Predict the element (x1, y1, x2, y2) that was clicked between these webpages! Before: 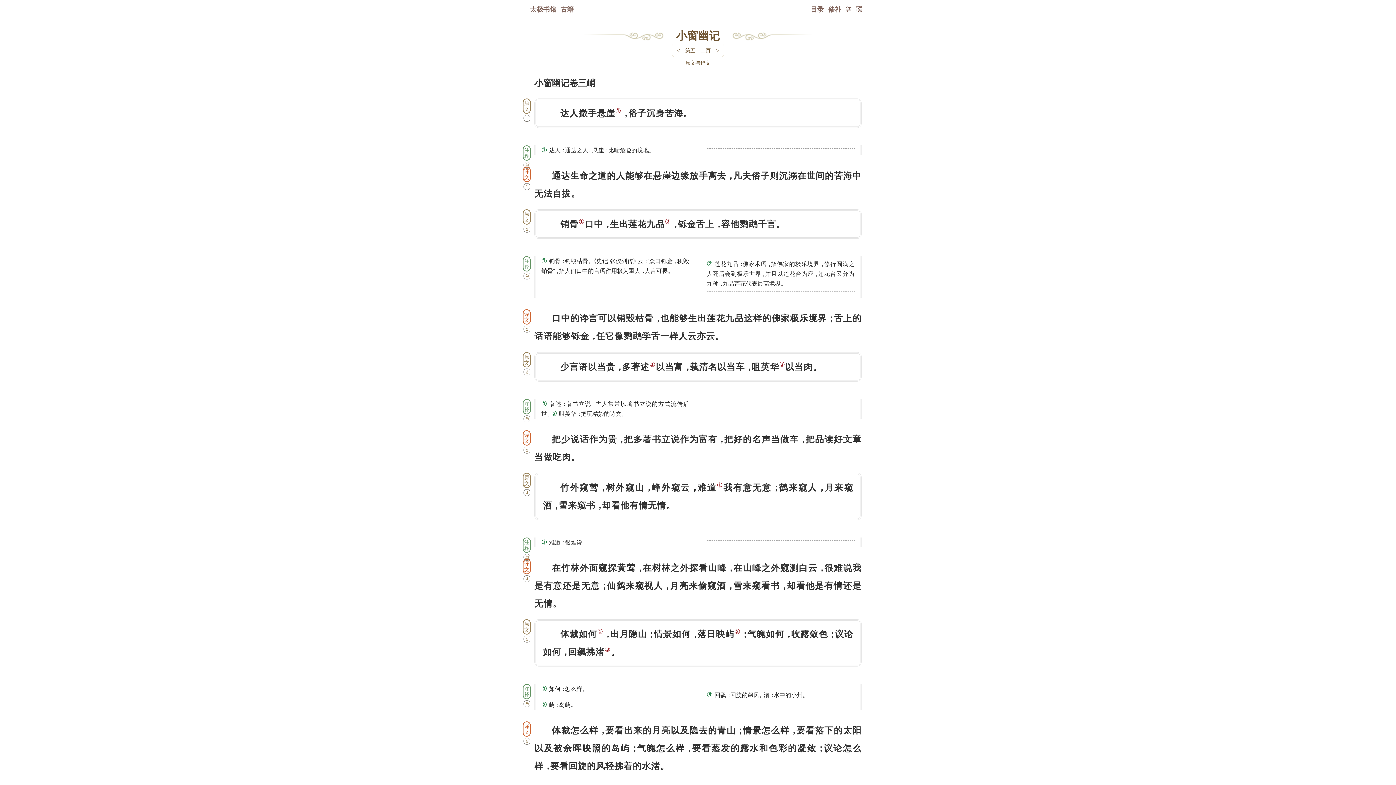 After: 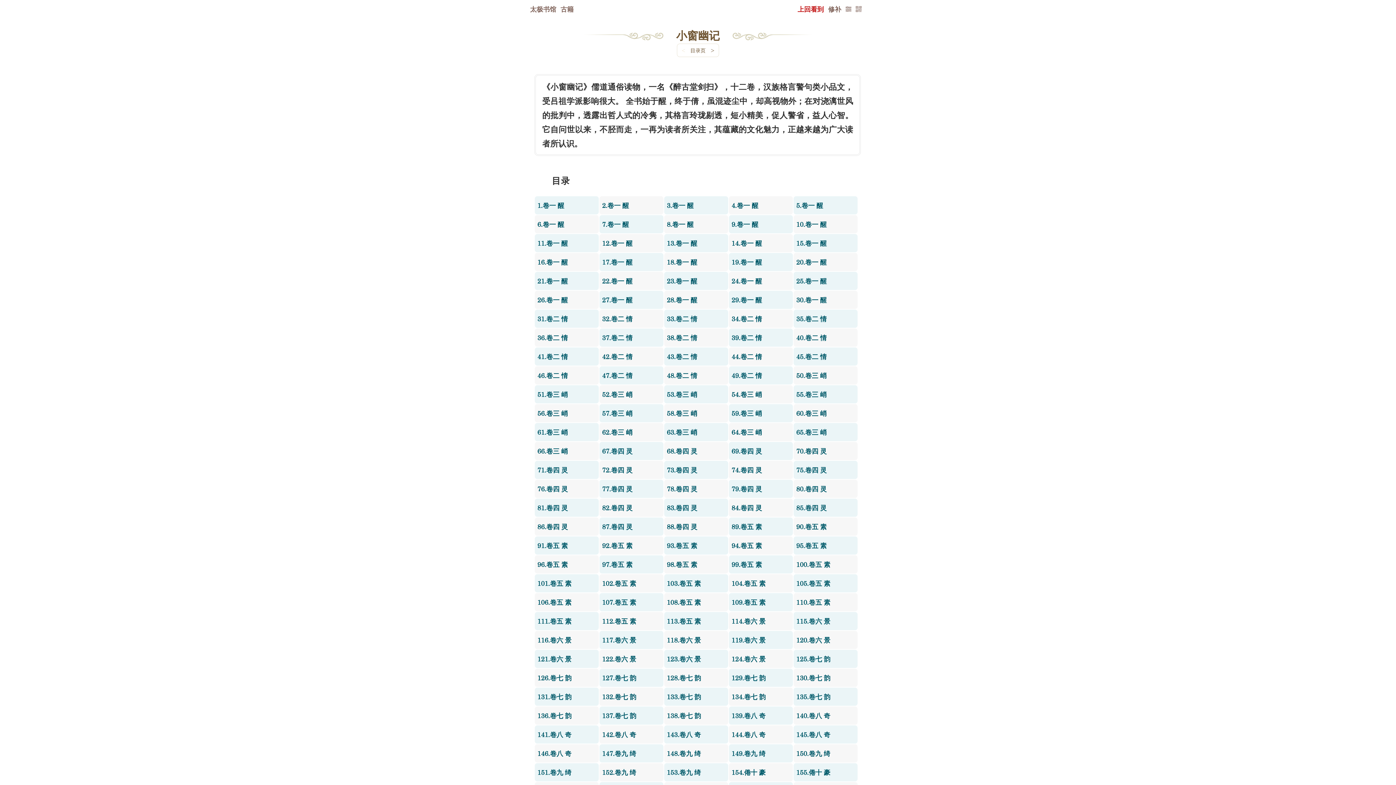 Action: label: 小窗幽记 bbox: (676, 28, 720, 41)